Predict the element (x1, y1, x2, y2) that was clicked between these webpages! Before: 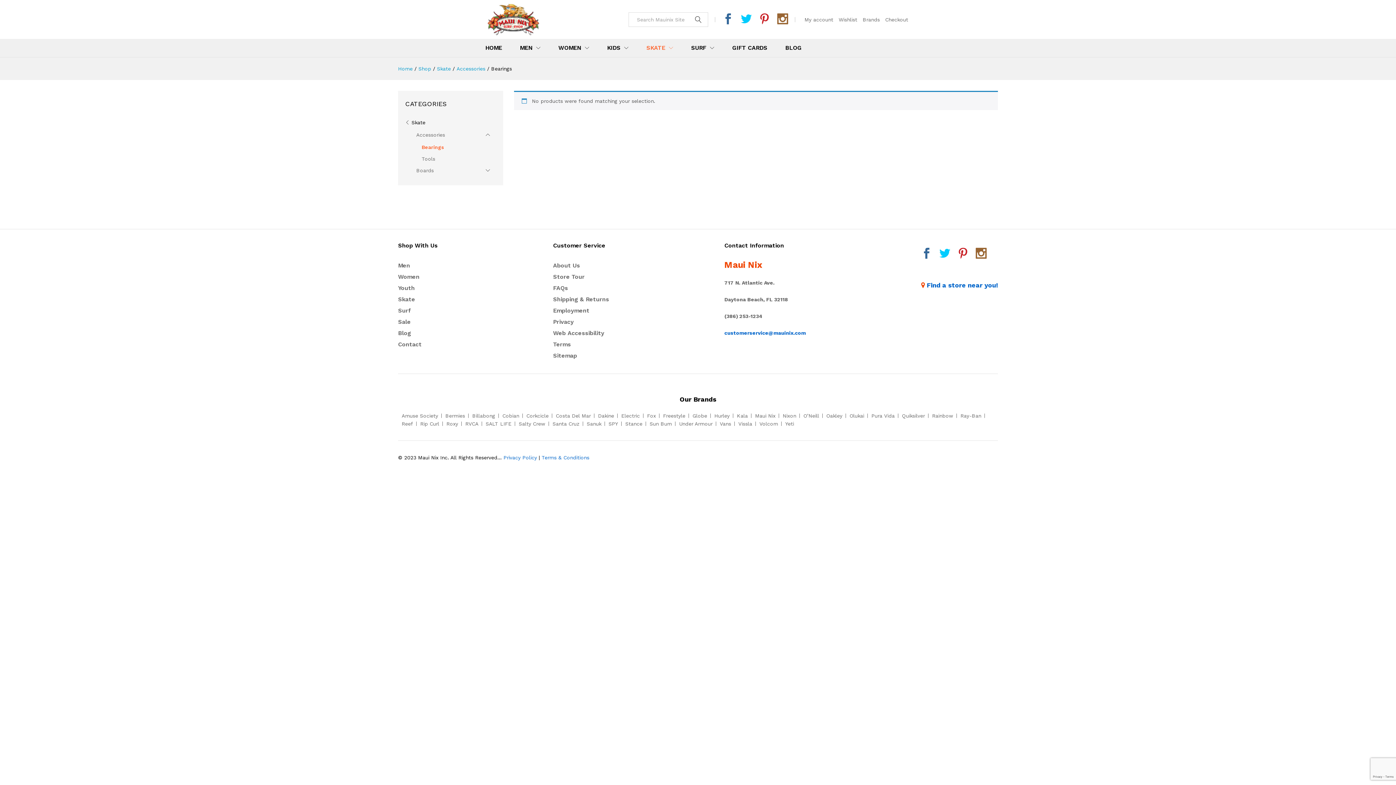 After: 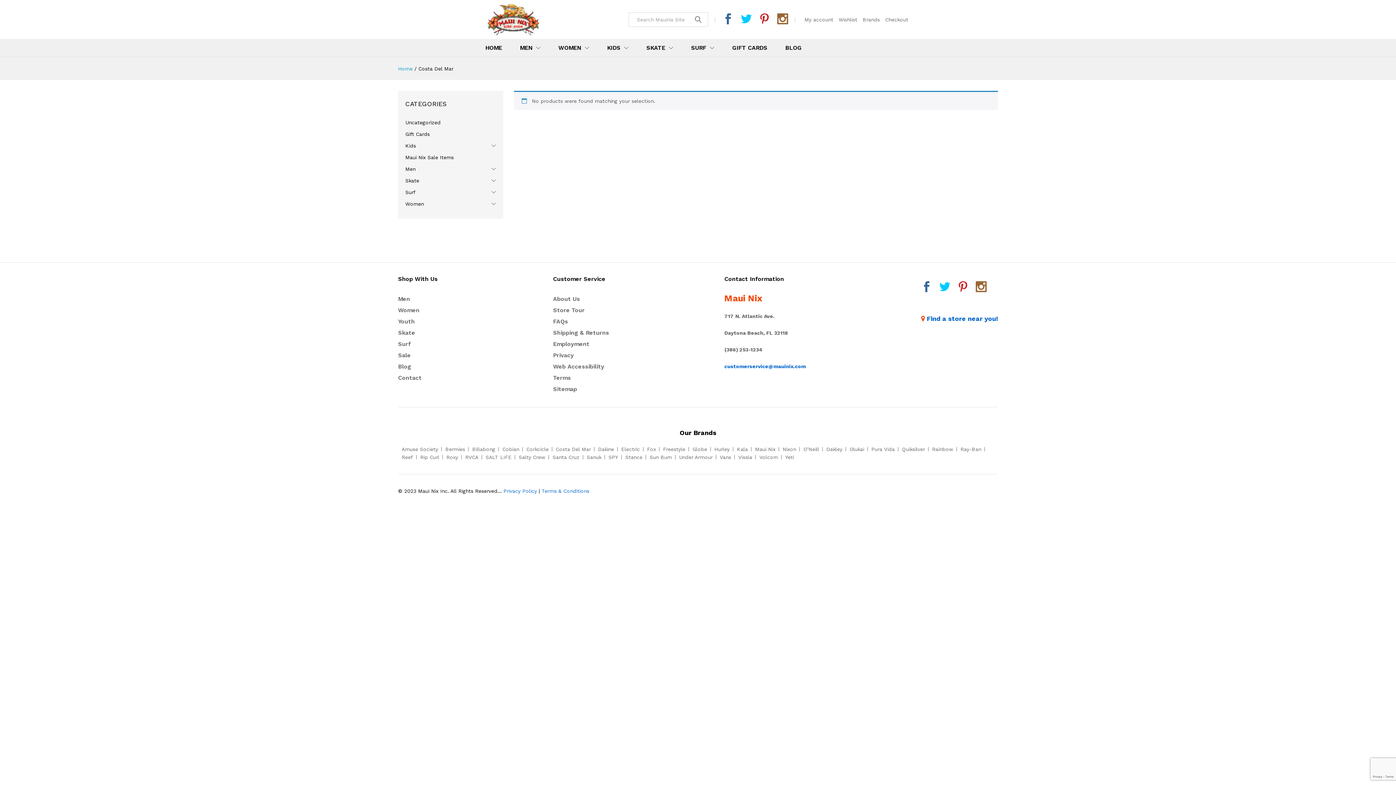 Action: label: Costa Del Mar bbox: (556, 413, 590, 419)